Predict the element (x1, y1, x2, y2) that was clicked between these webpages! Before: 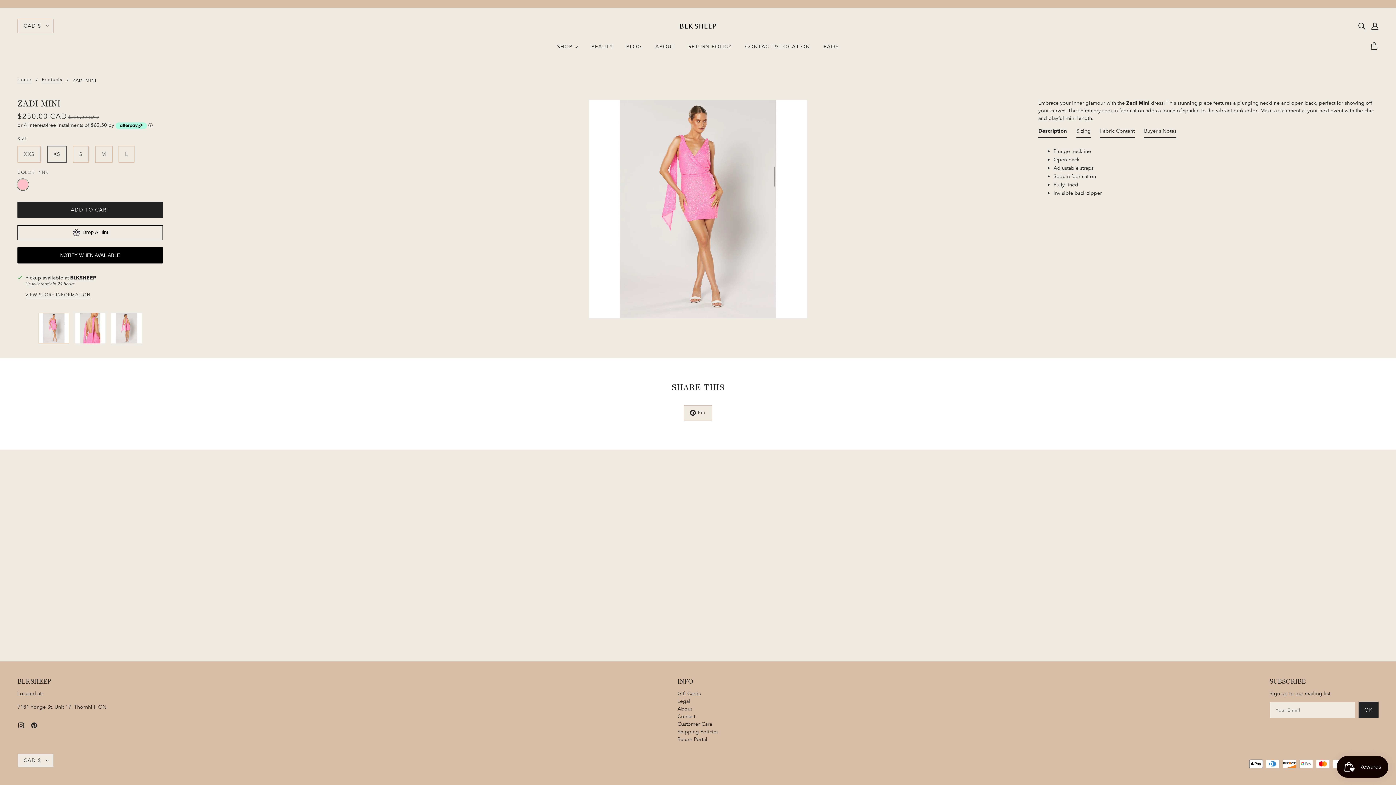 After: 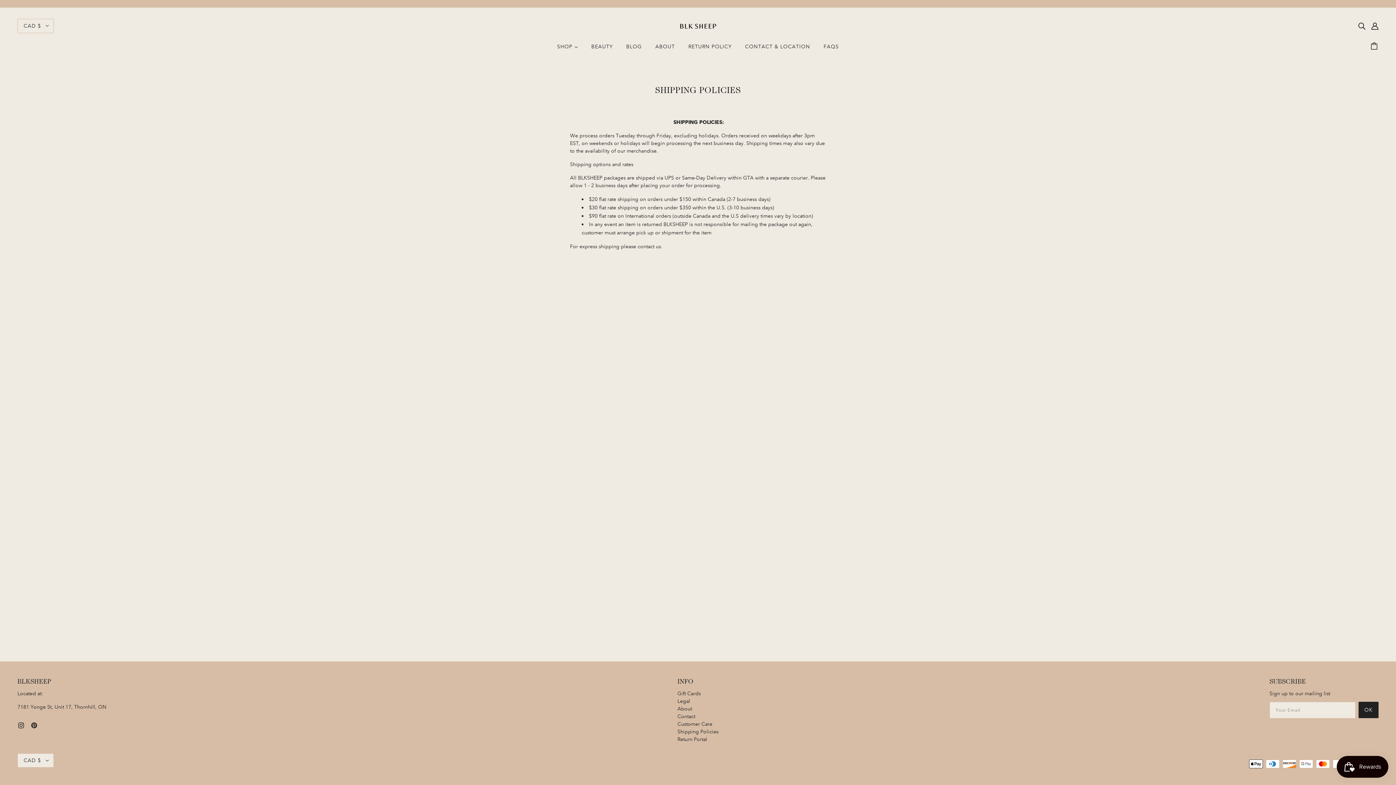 Action: label: Shipping Policies bbox: (677, 728, 718, 735)